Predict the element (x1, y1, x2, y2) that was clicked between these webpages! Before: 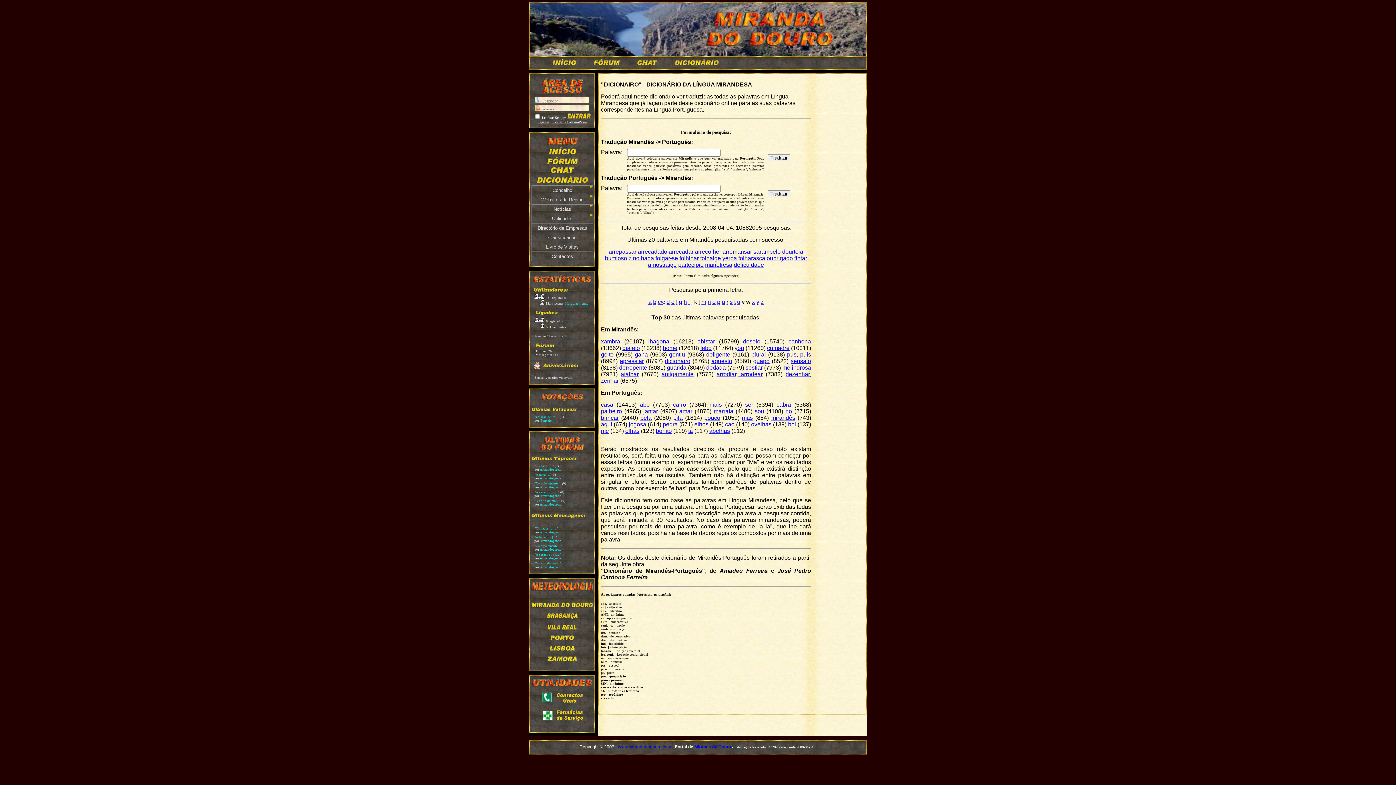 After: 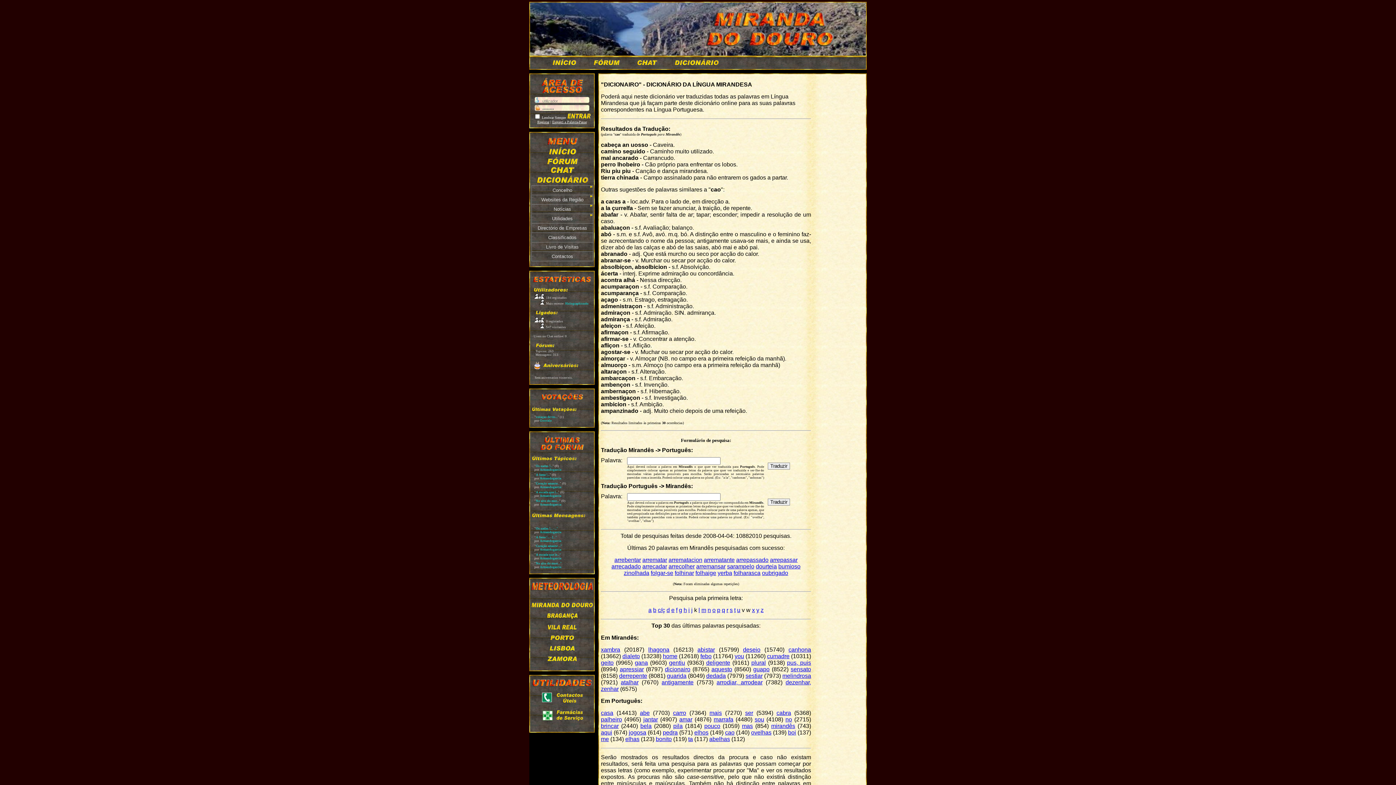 Action: bbox: (725, 421, 734, 427) label: cao